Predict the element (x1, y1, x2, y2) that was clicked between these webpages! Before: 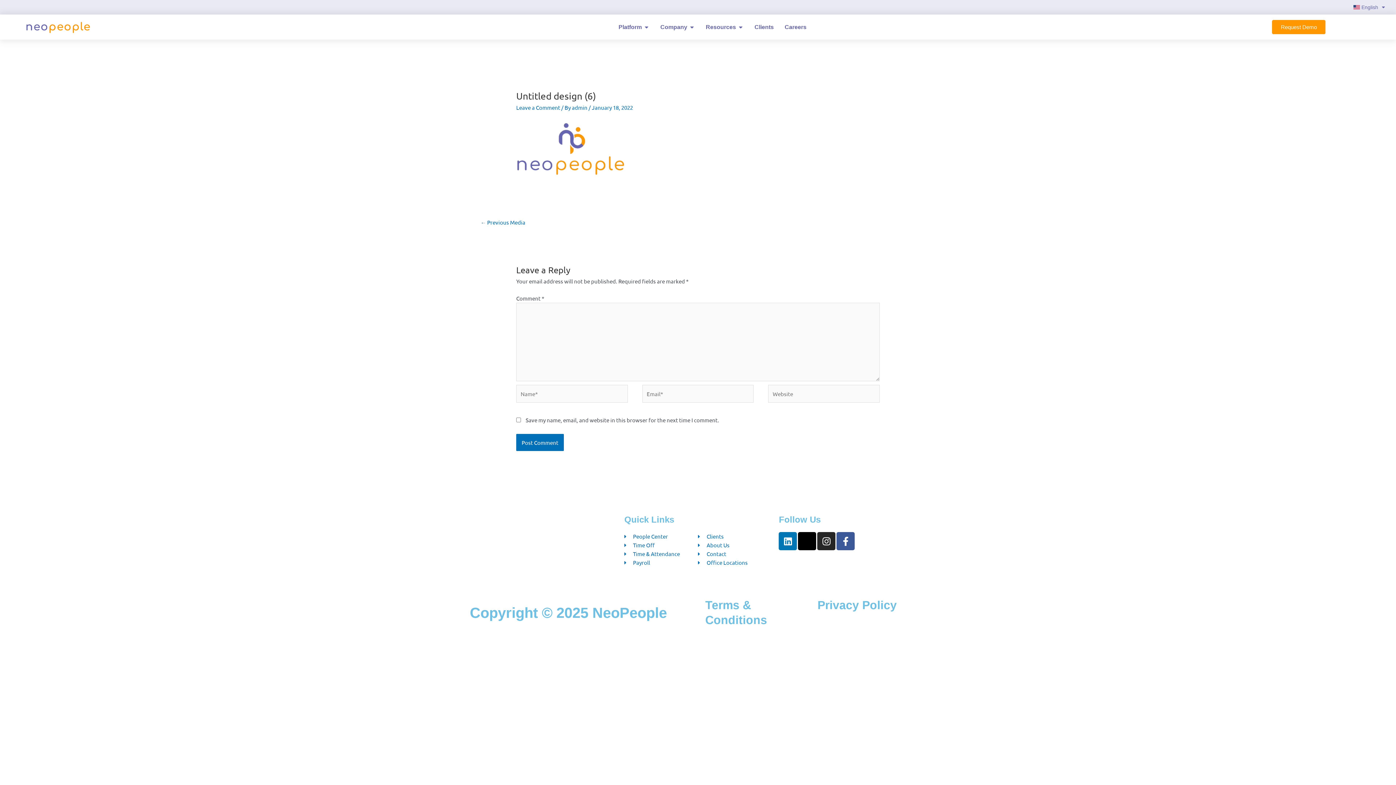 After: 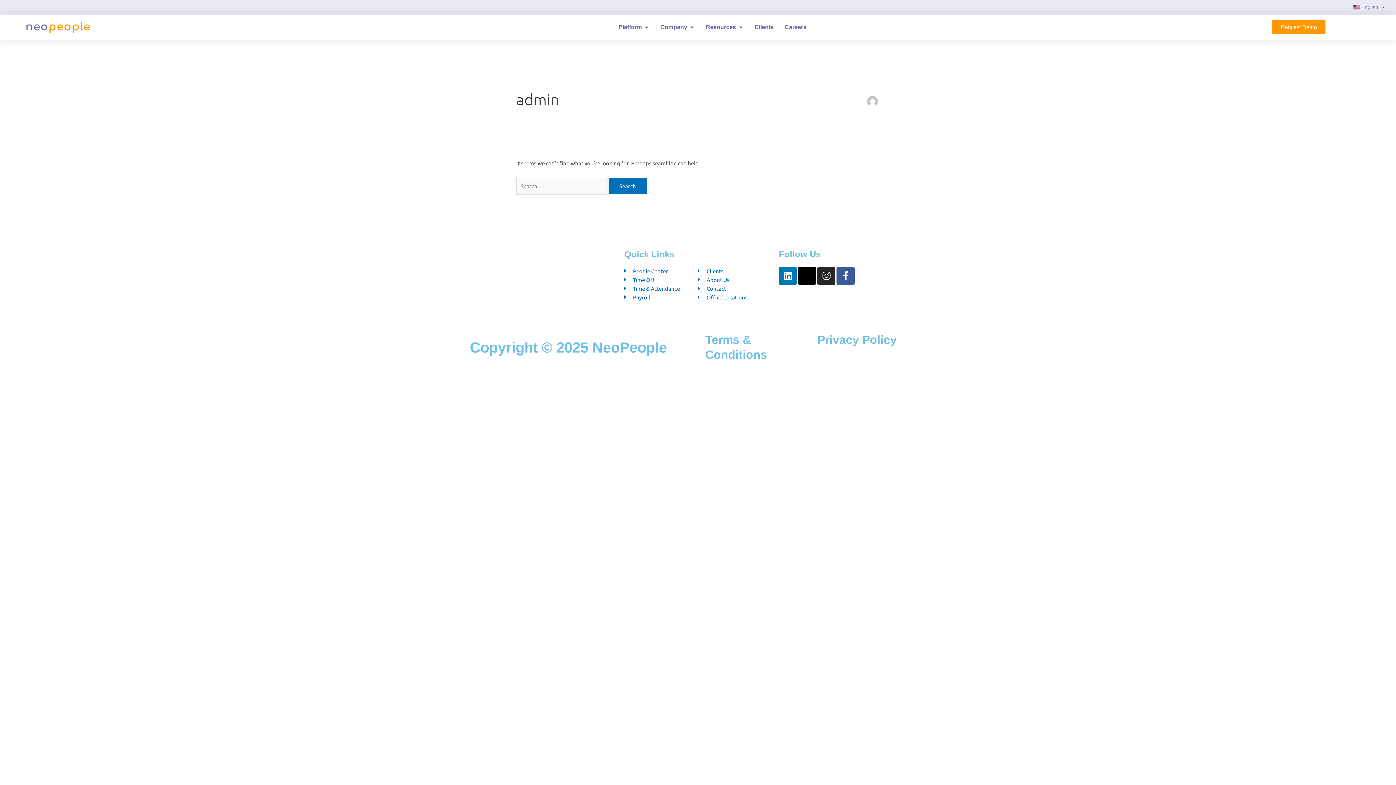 Action: label: admin  bbox: (572, 104, 588, 111)